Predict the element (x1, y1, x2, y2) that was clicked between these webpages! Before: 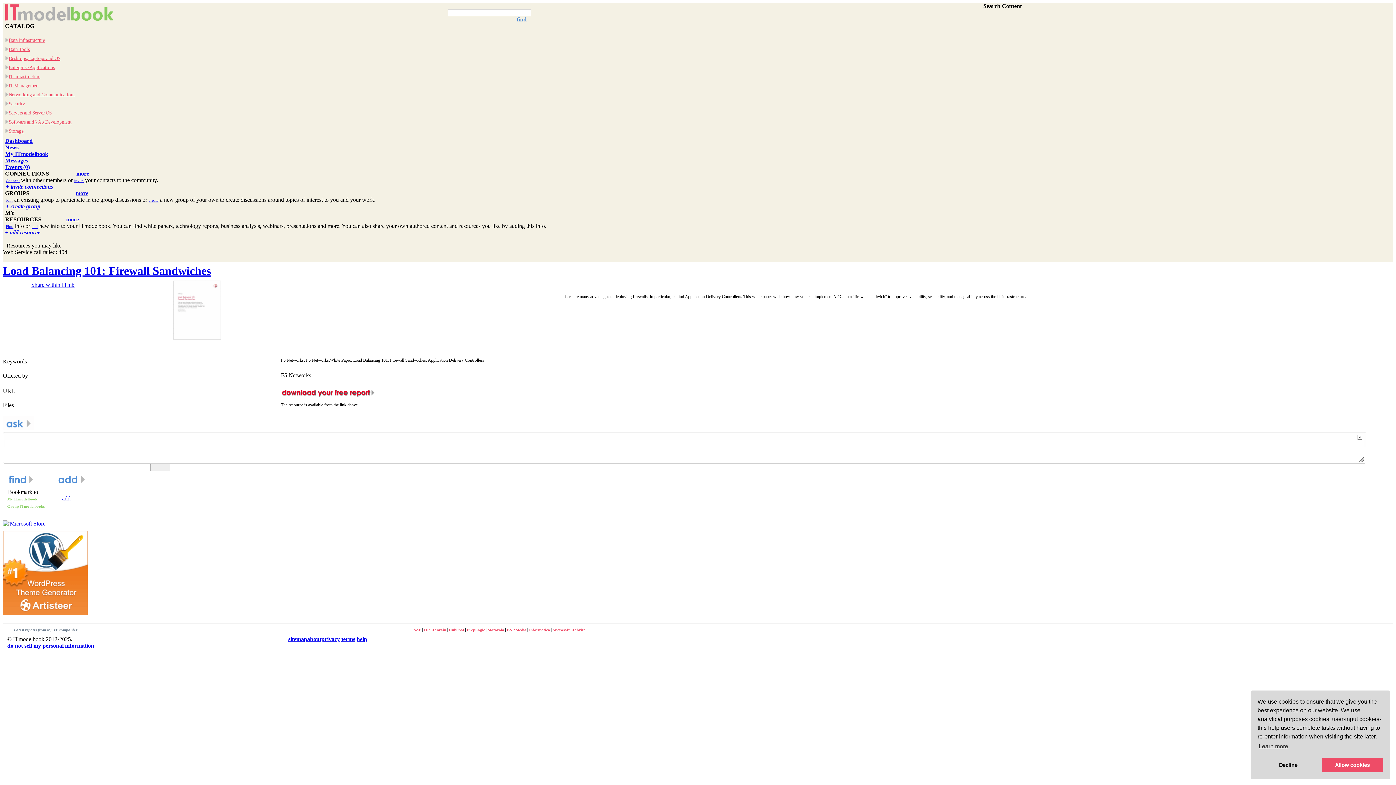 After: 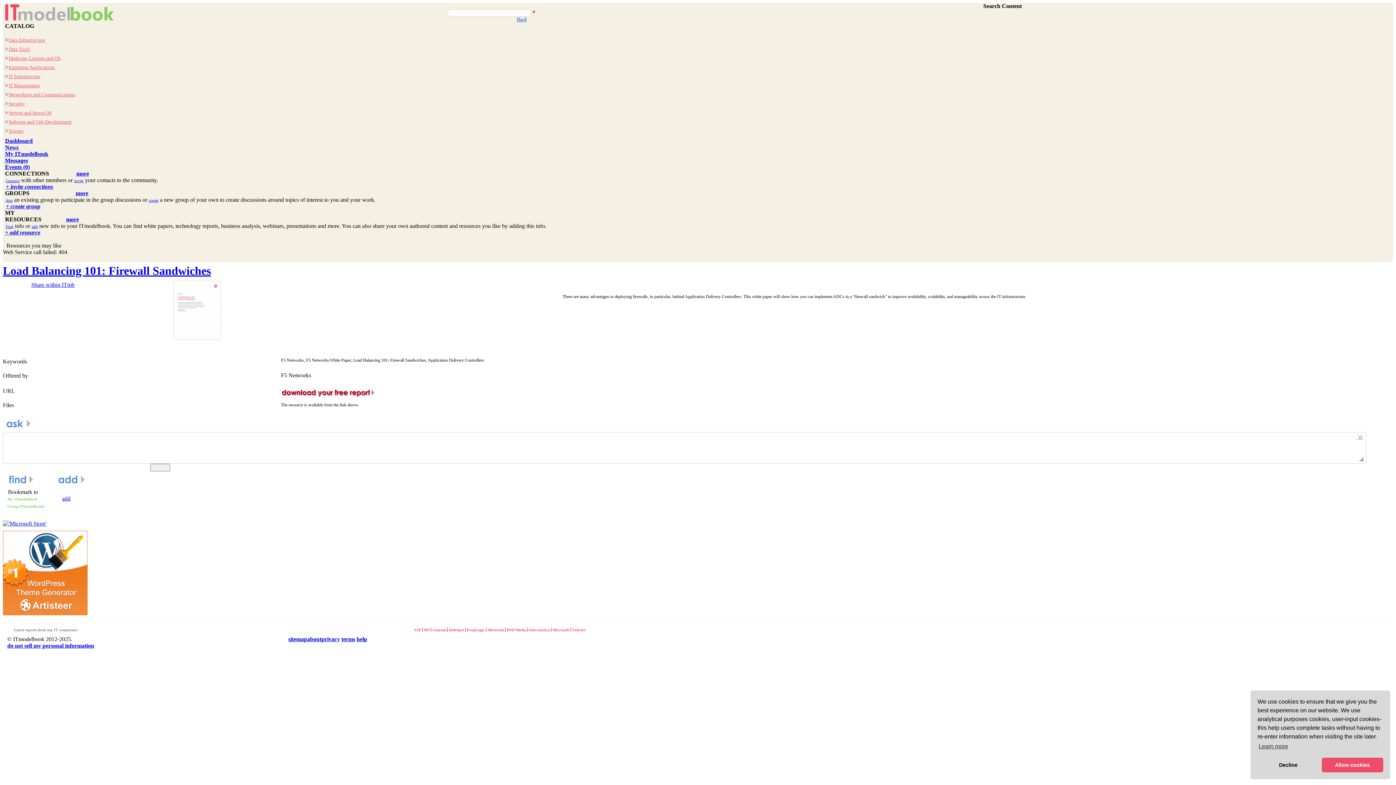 Action: label: find bbox: (447, 14, 526, 22)